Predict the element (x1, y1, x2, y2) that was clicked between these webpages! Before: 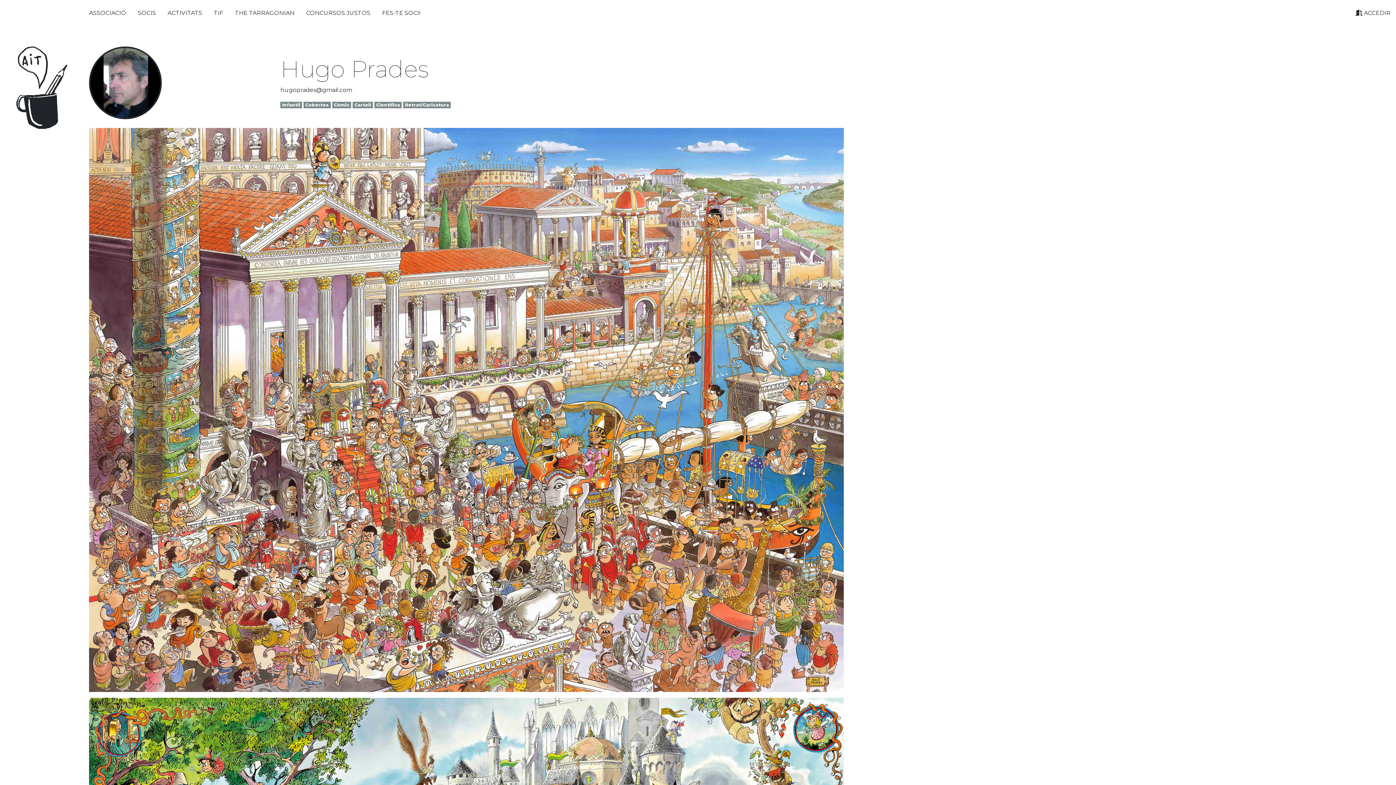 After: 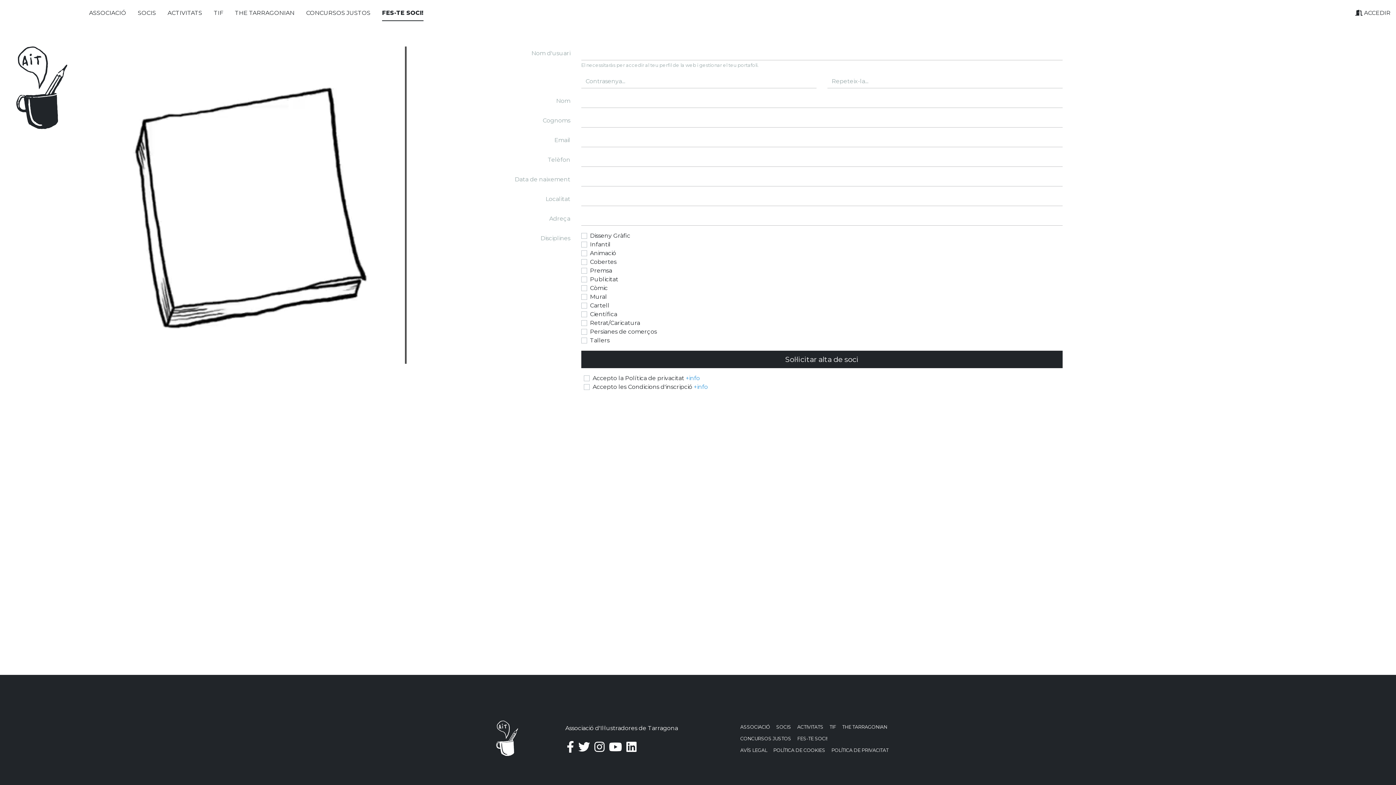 Action: label: FES-TE SOCI! bbox: (382, 5, 420, 20)